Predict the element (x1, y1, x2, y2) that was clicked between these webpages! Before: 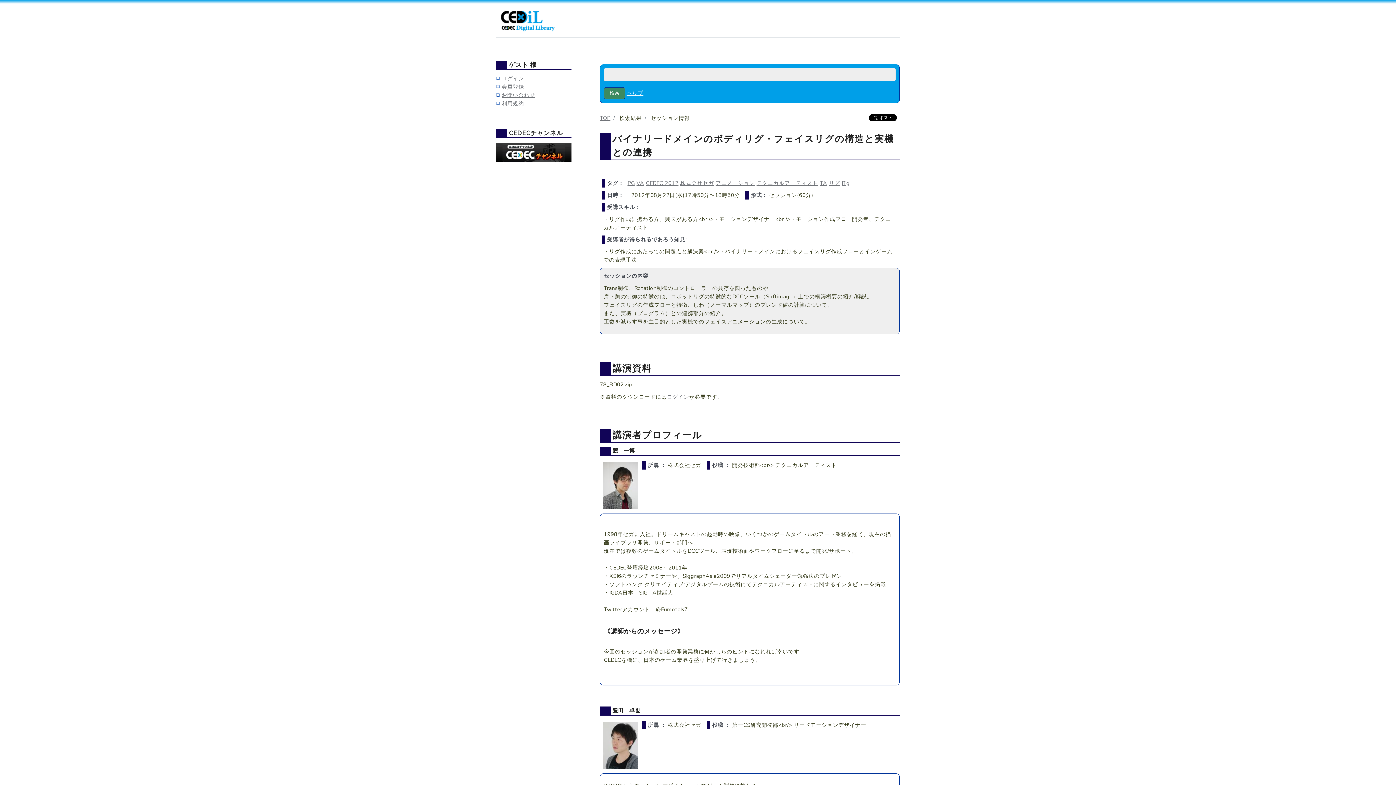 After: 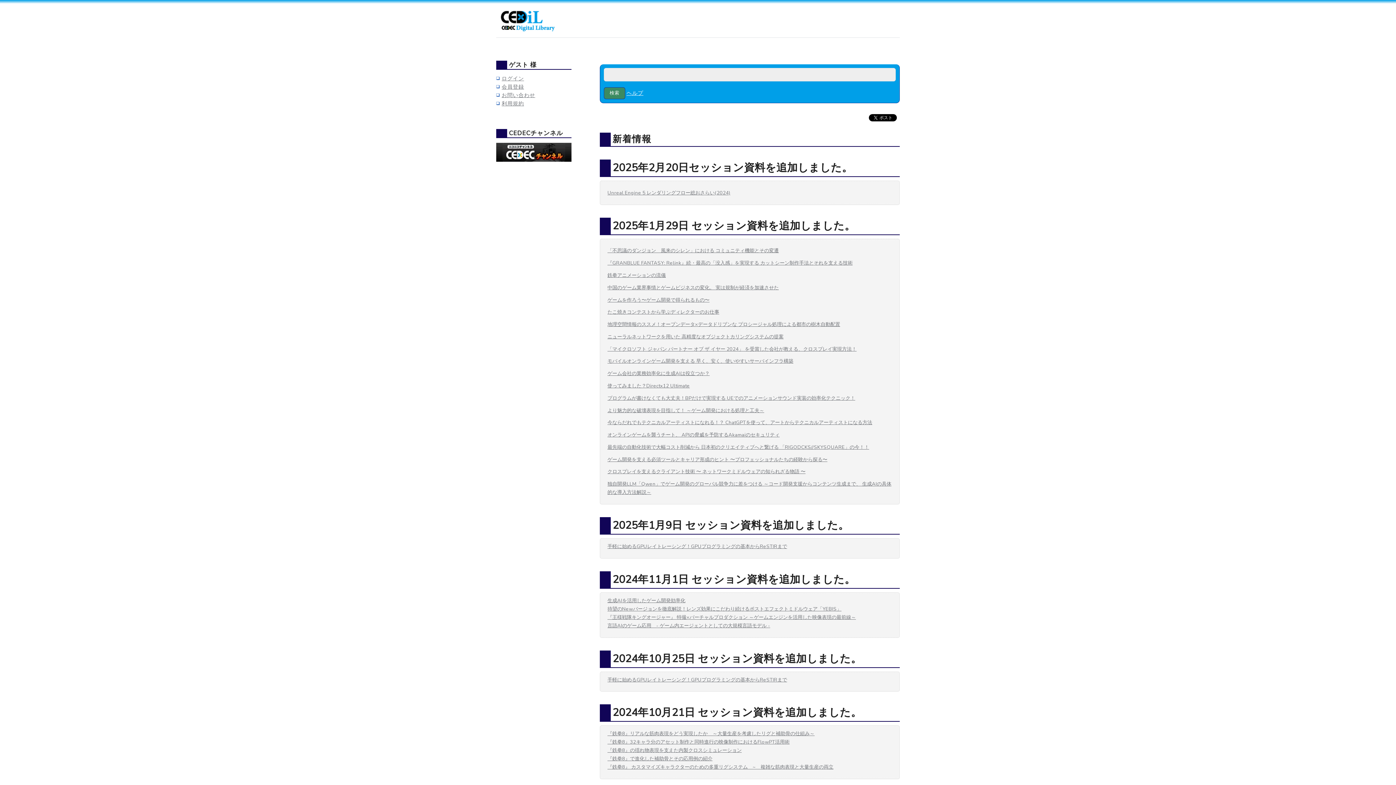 Action: bbox: (500, 17, 561, 24)